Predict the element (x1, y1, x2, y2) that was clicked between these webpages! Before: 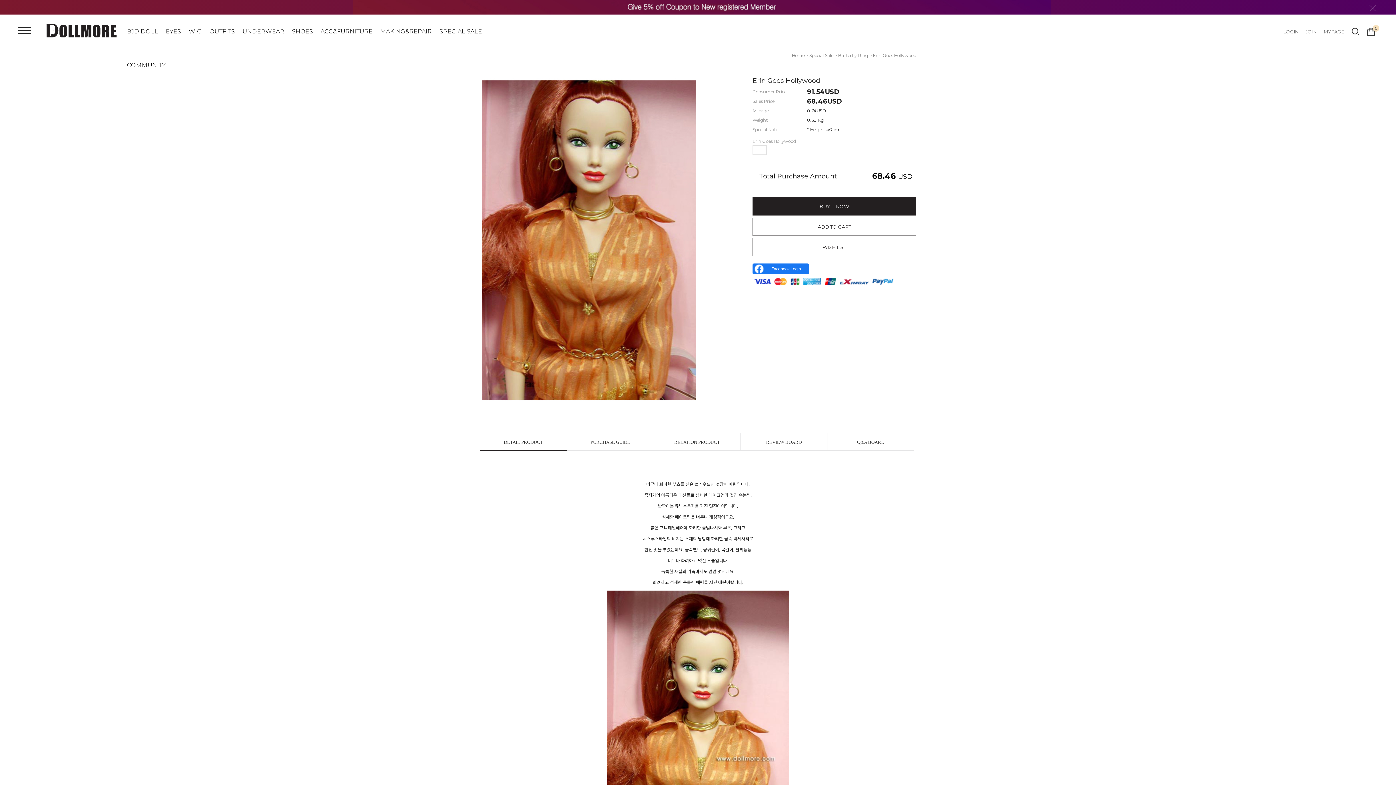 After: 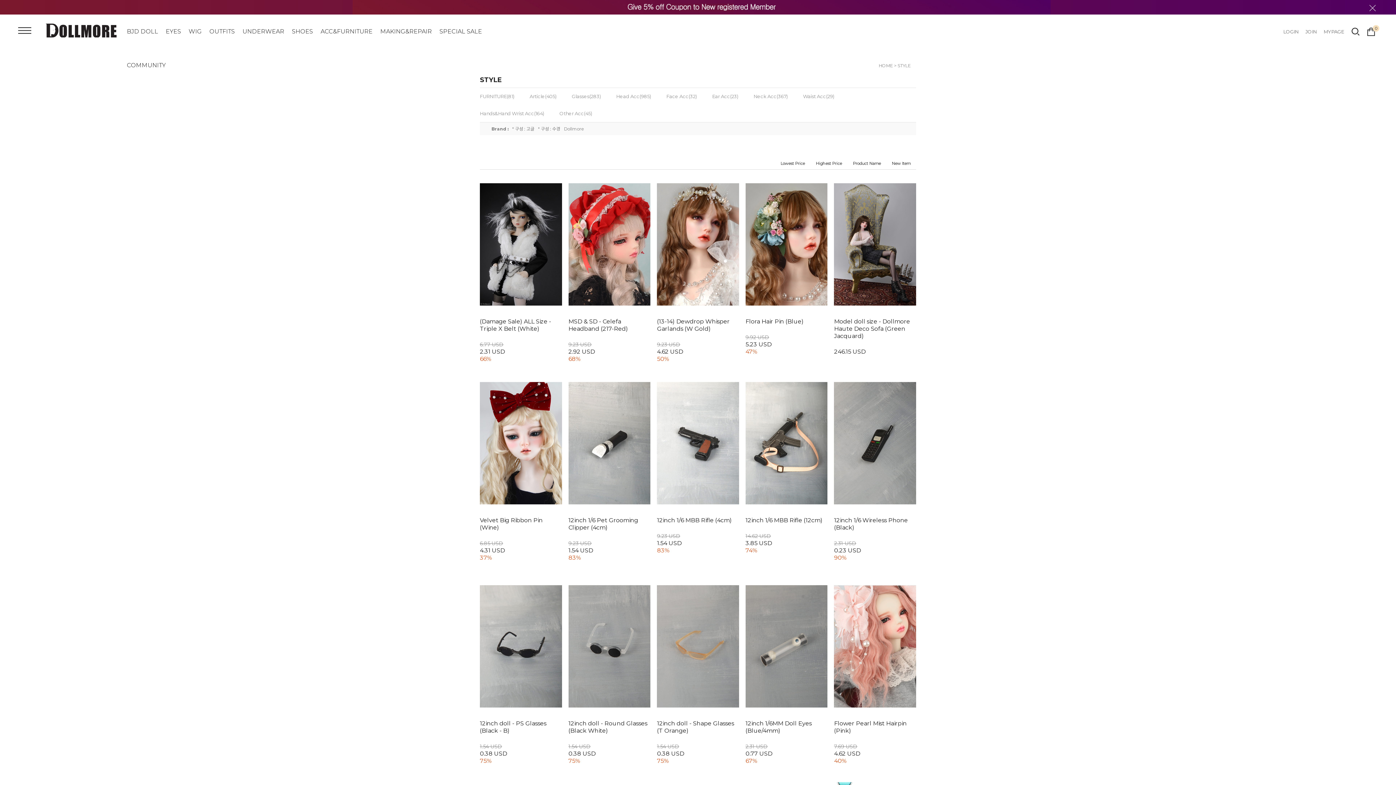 Action: bbox: (320, 28, 372, 34) label: ACC&FURNITURE